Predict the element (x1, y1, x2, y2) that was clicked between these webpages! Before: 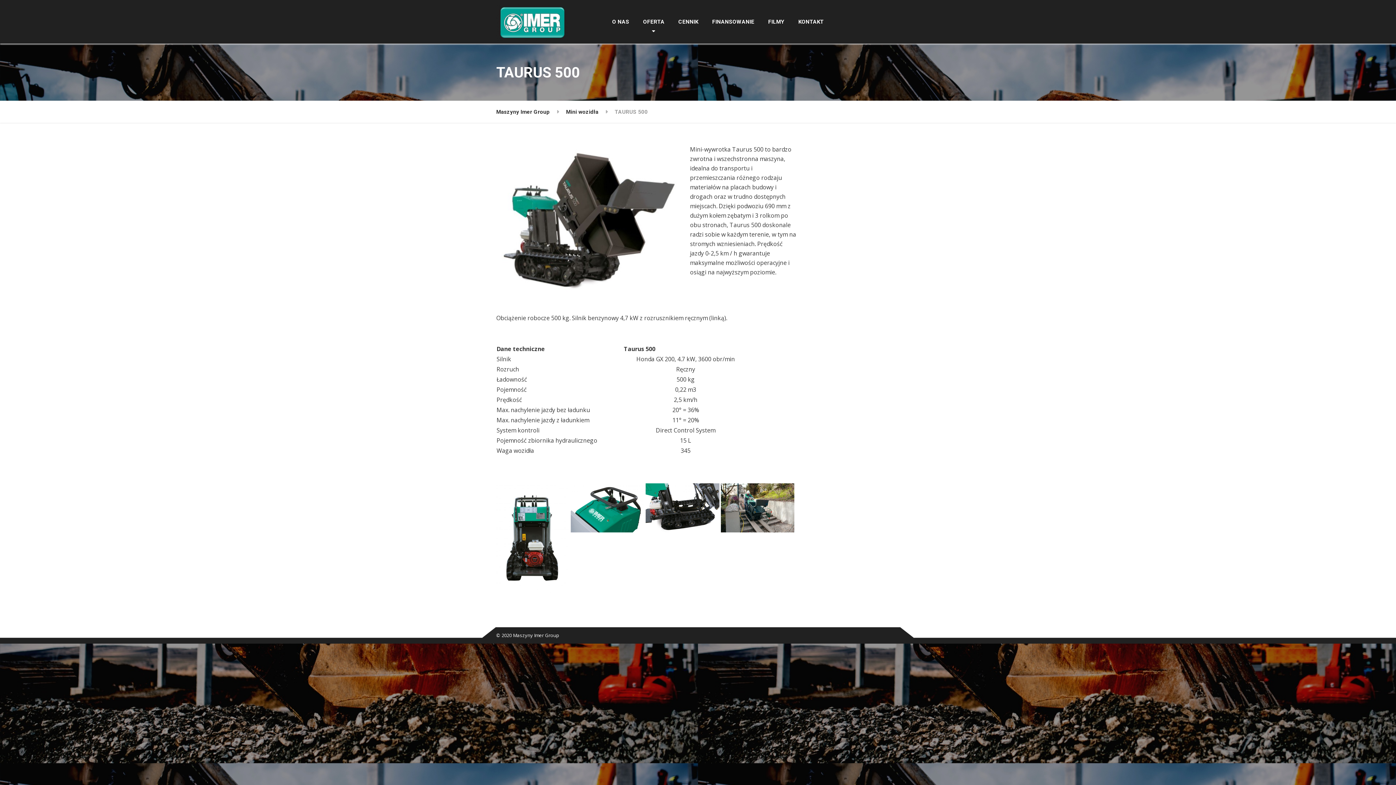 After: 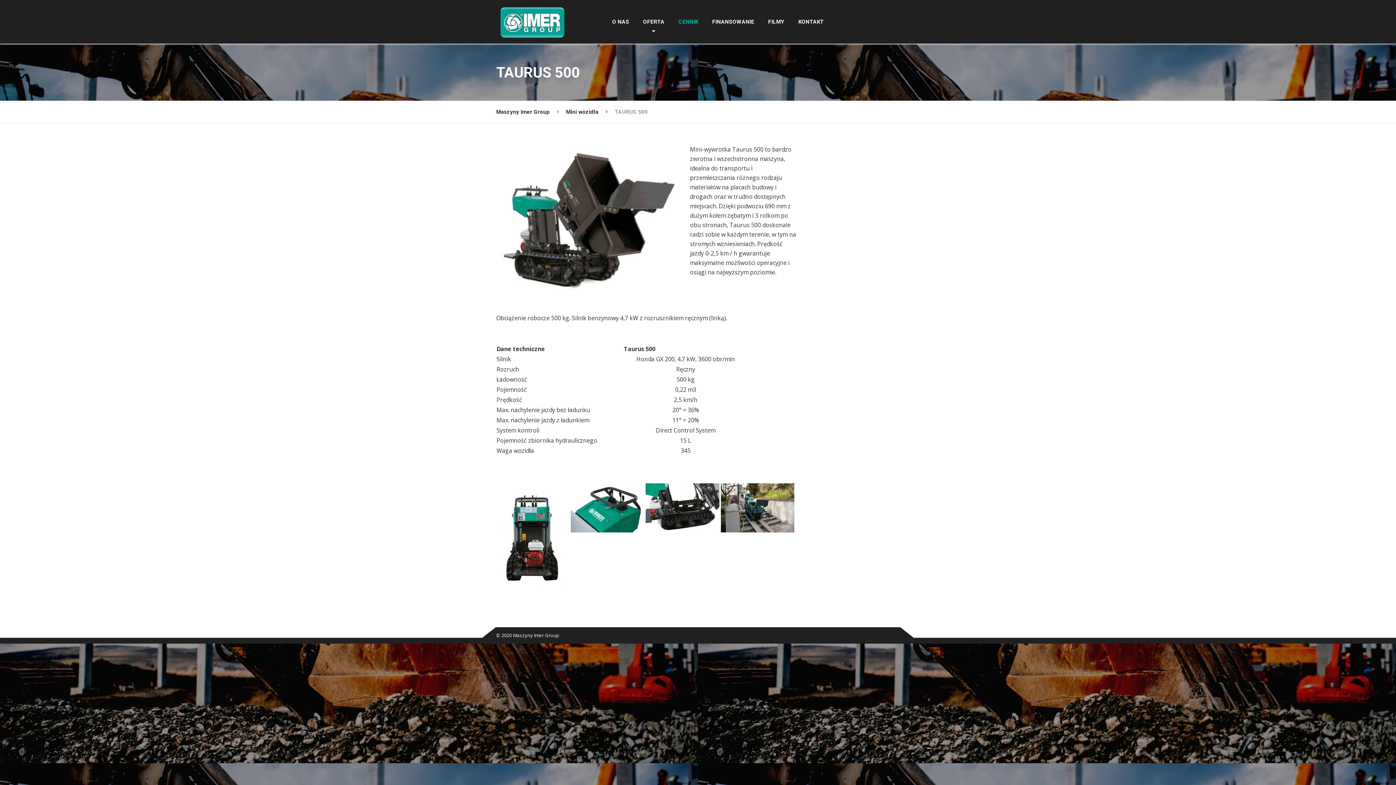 Action: label: CENNIK bbox: (671, 0, 705, 43)